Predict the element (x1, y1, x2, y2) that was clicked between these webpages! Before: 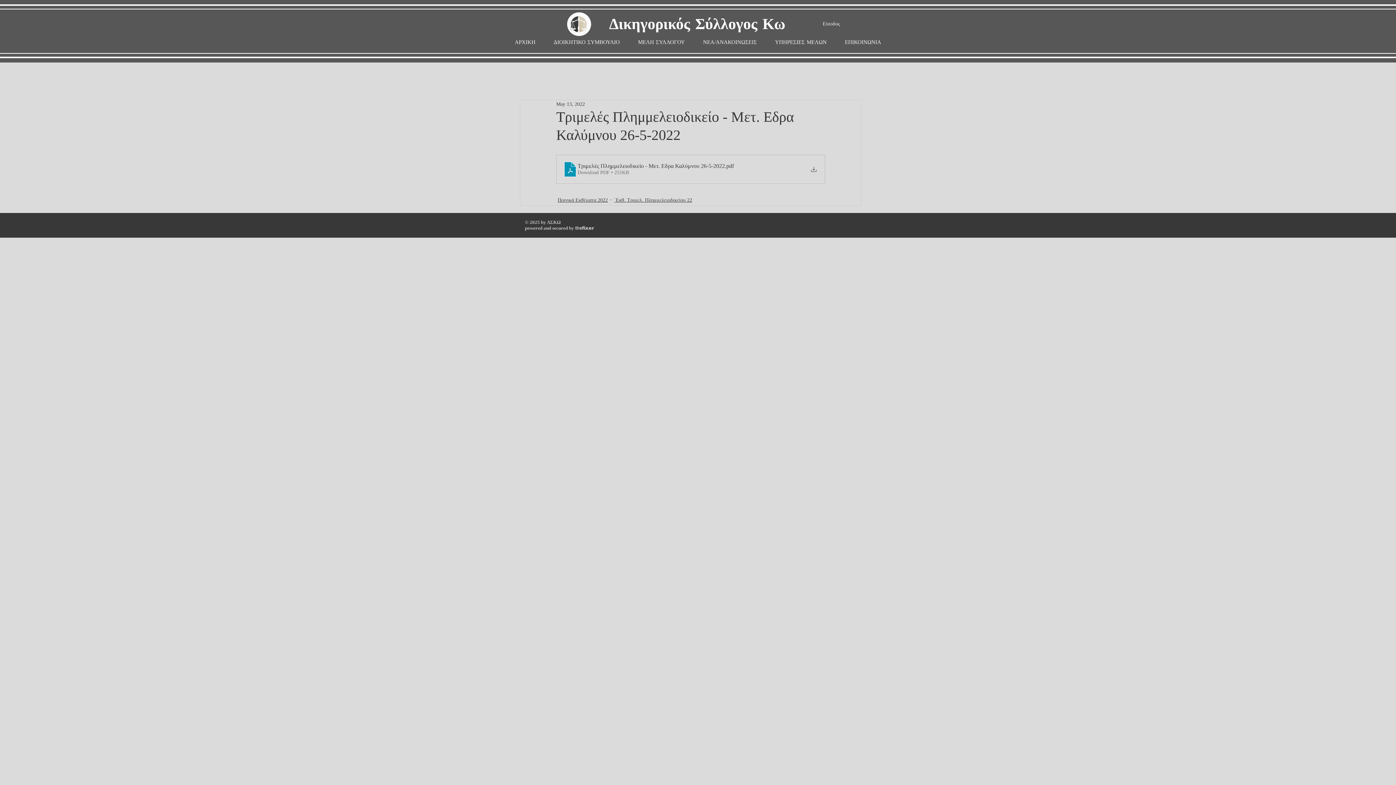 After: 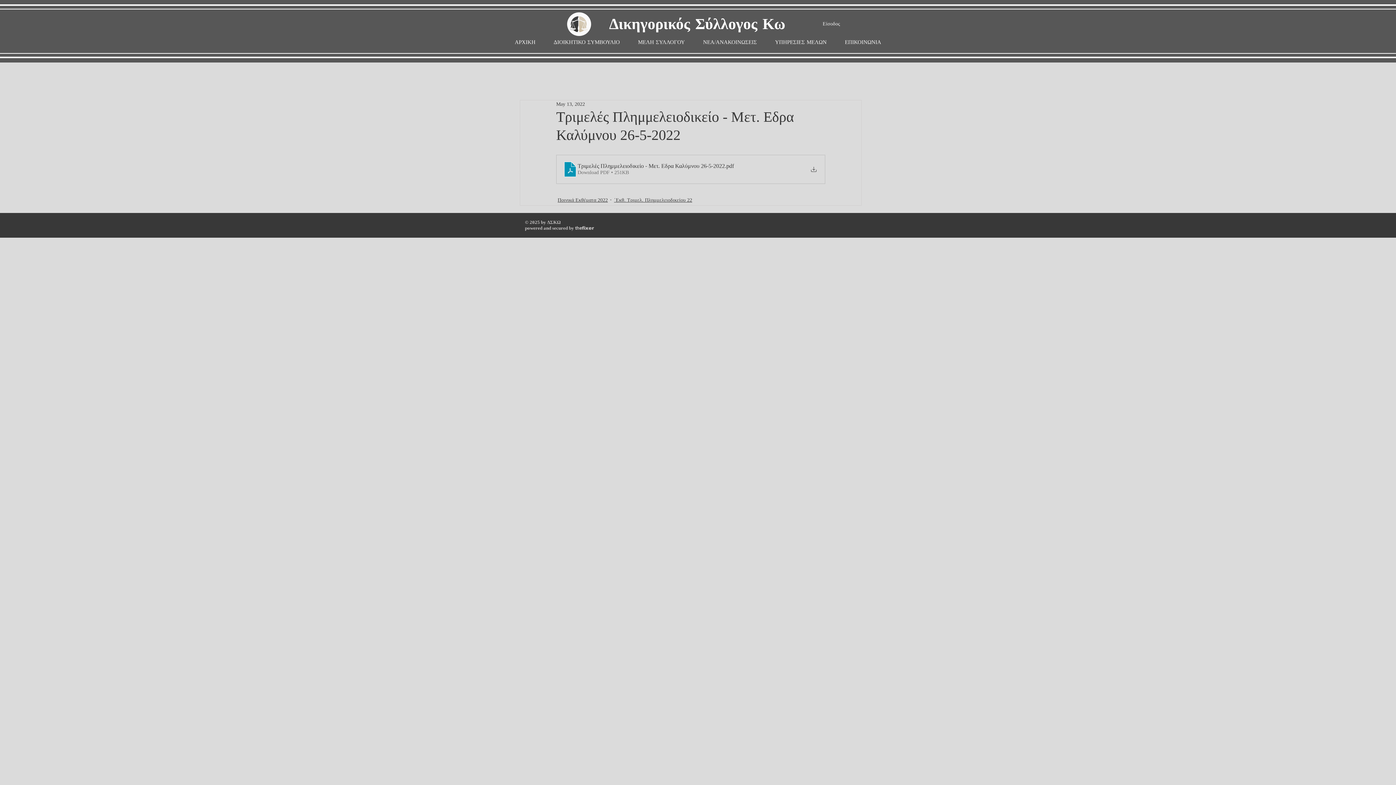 Action: bbox: (629, 37, 694, 46) label: ΜΕΛΗ ΣΥΛΛΟΓΟΥ